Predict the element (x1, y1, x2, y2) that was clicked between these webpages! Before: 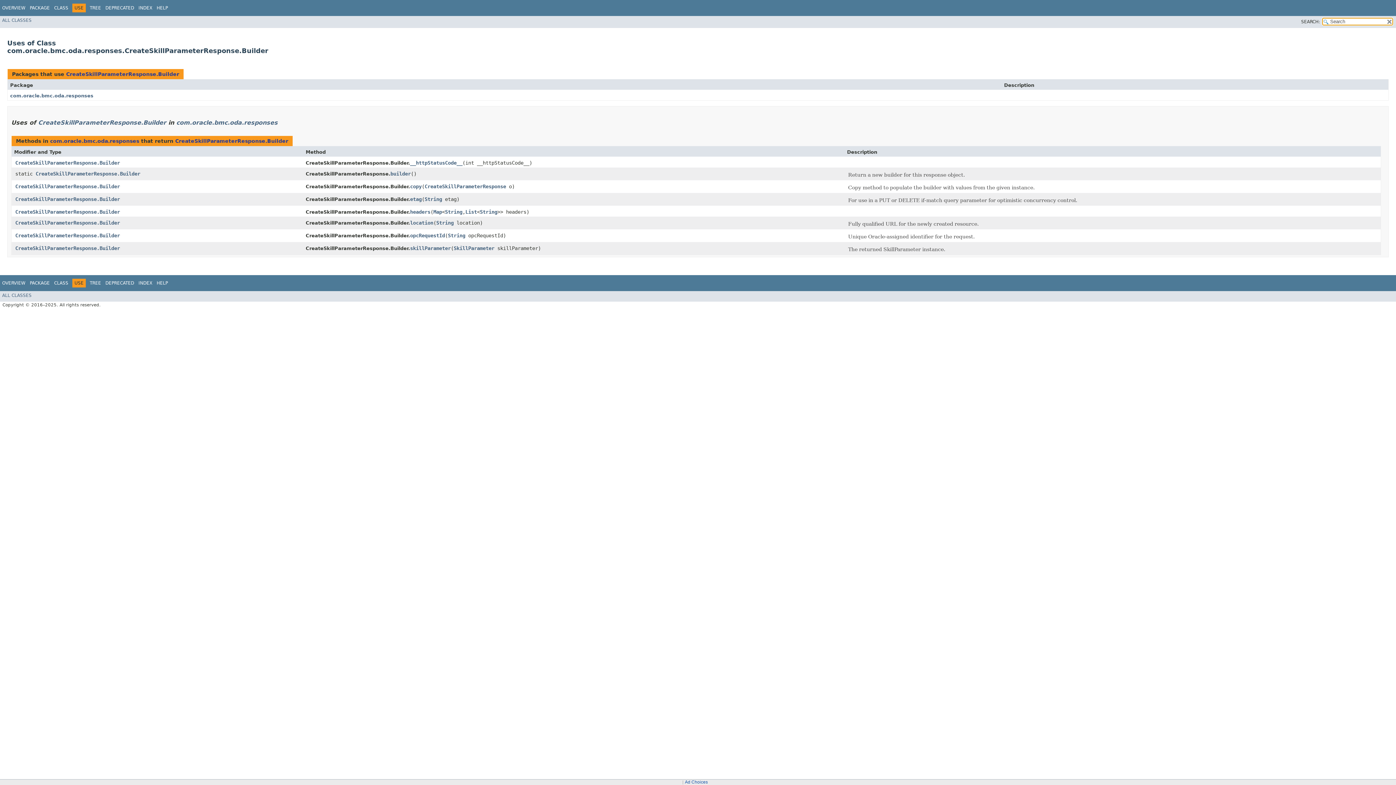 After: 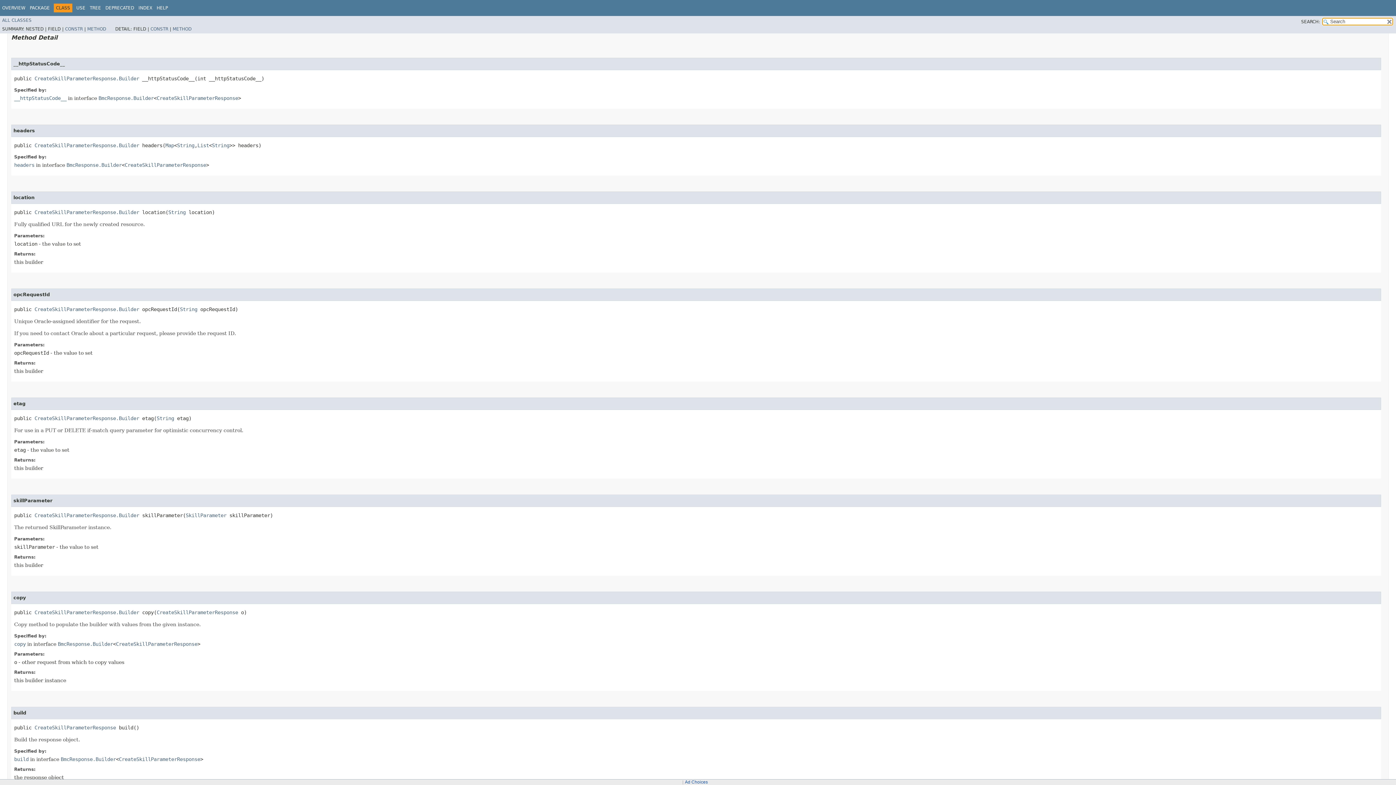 Action: bbox: (410, 160, 462, 165) label: __httpStatusCode__